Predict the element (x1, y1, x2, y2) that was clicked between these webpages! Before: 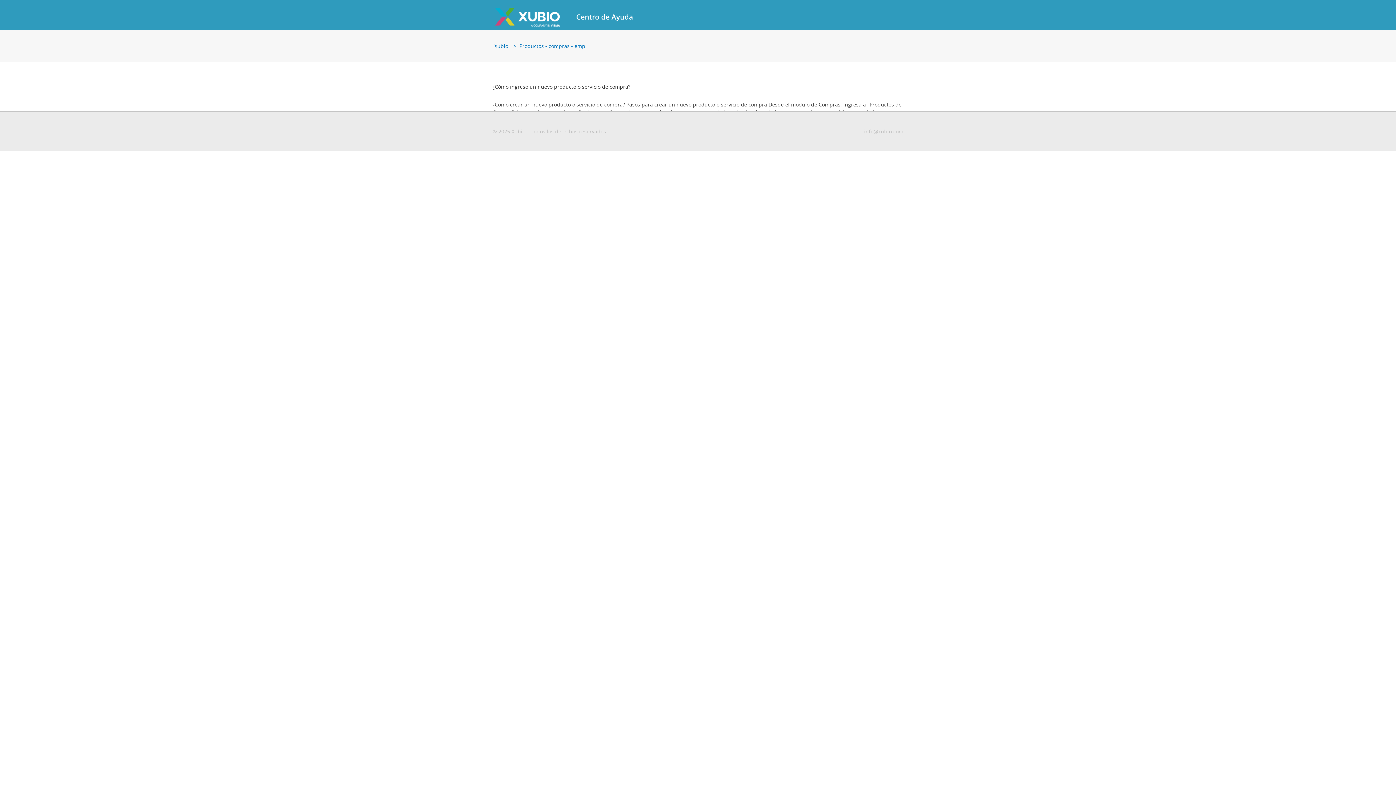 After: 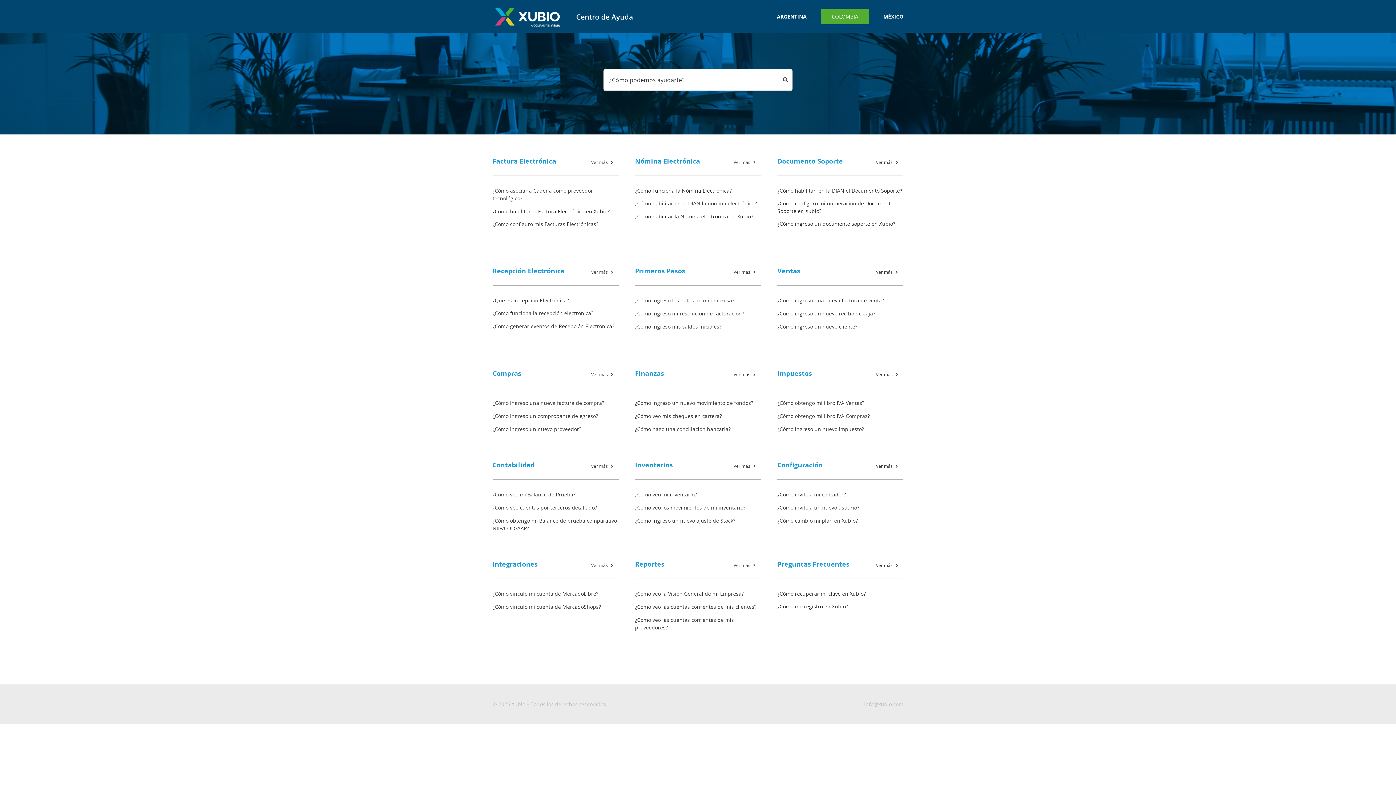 Action: bbox: (494, 42, 508, 49) label: Xubio